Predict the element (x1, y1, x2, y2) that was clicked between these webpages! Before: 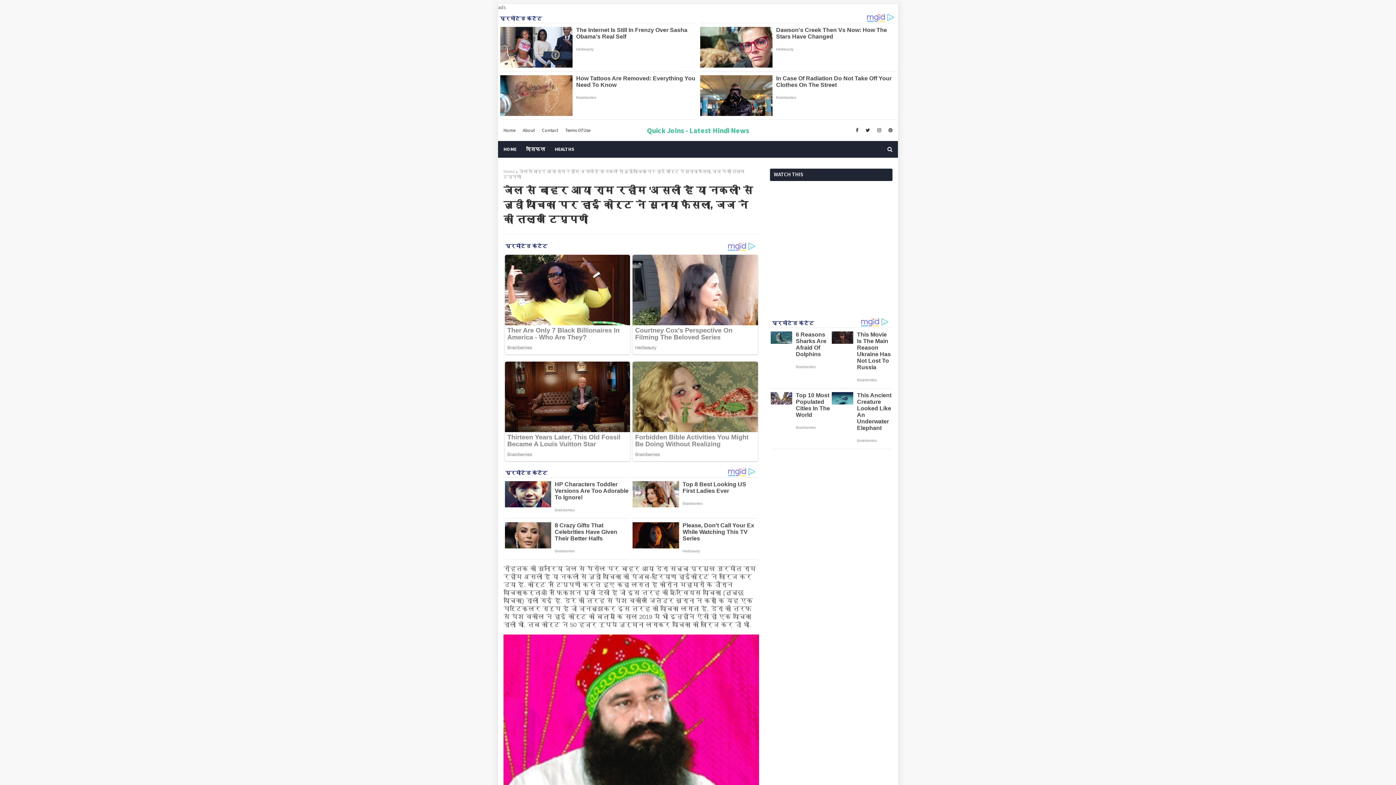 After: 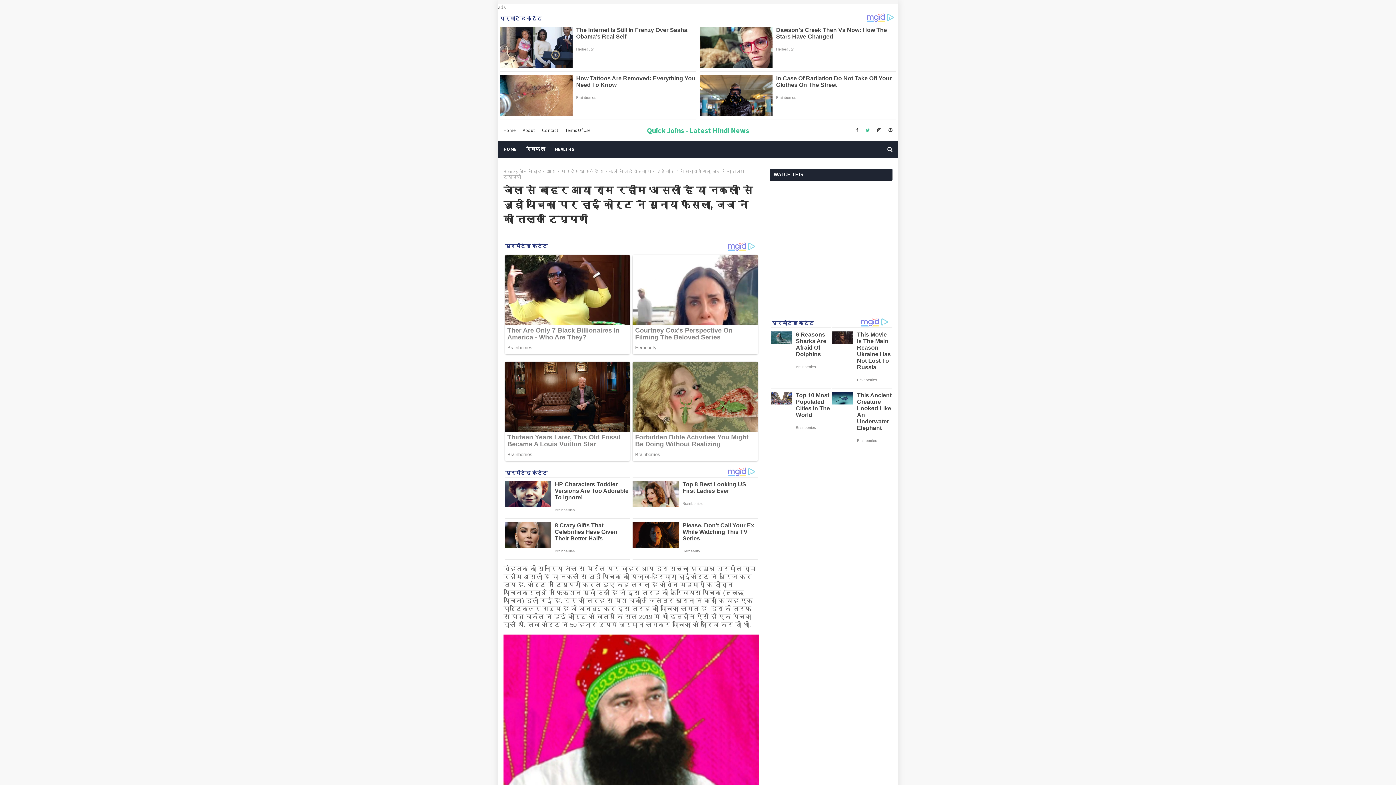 Action: bbox: (864, 124, 872, 137)